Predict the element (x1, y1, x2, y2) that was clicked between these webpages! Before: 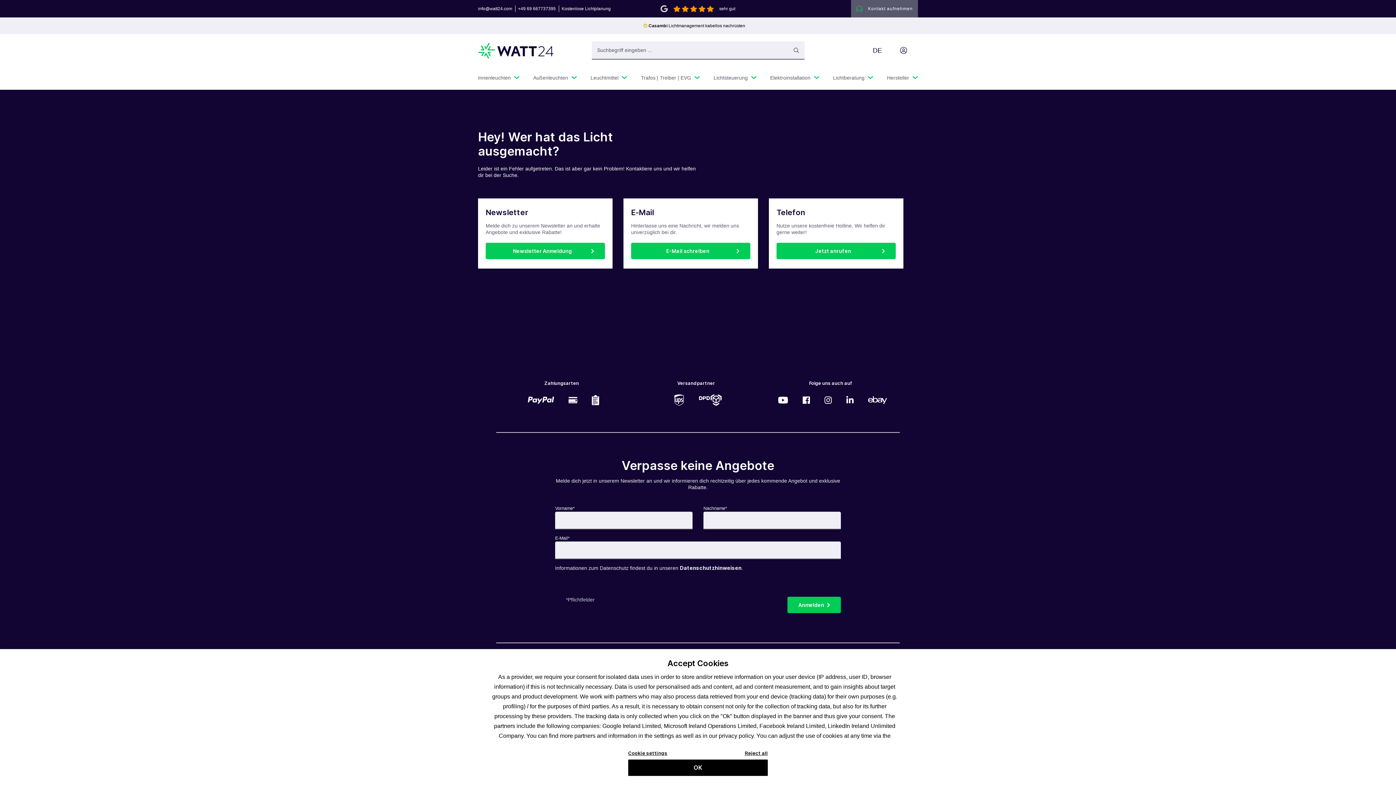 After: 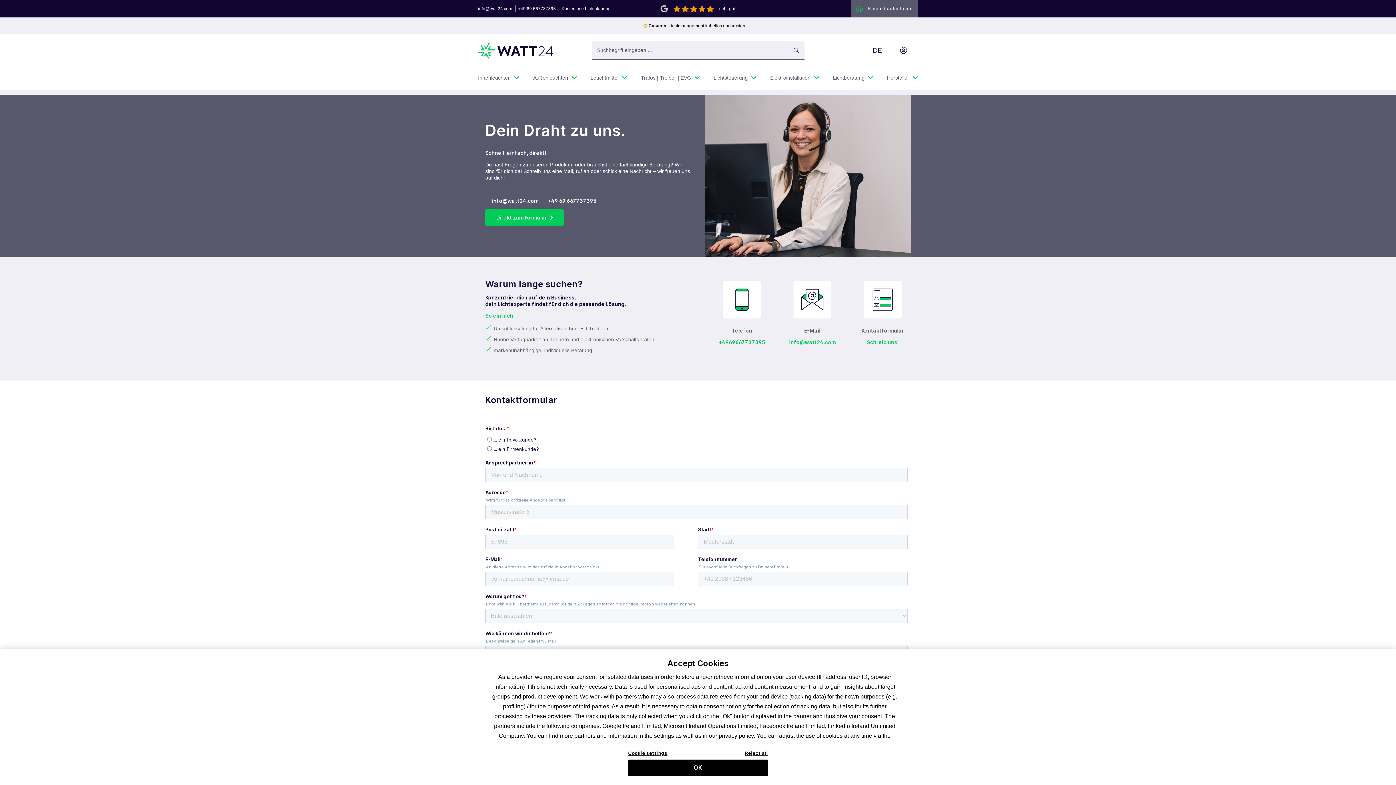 Action: bbox: (631, 242, 750, 259) label: E-Mail schreiben